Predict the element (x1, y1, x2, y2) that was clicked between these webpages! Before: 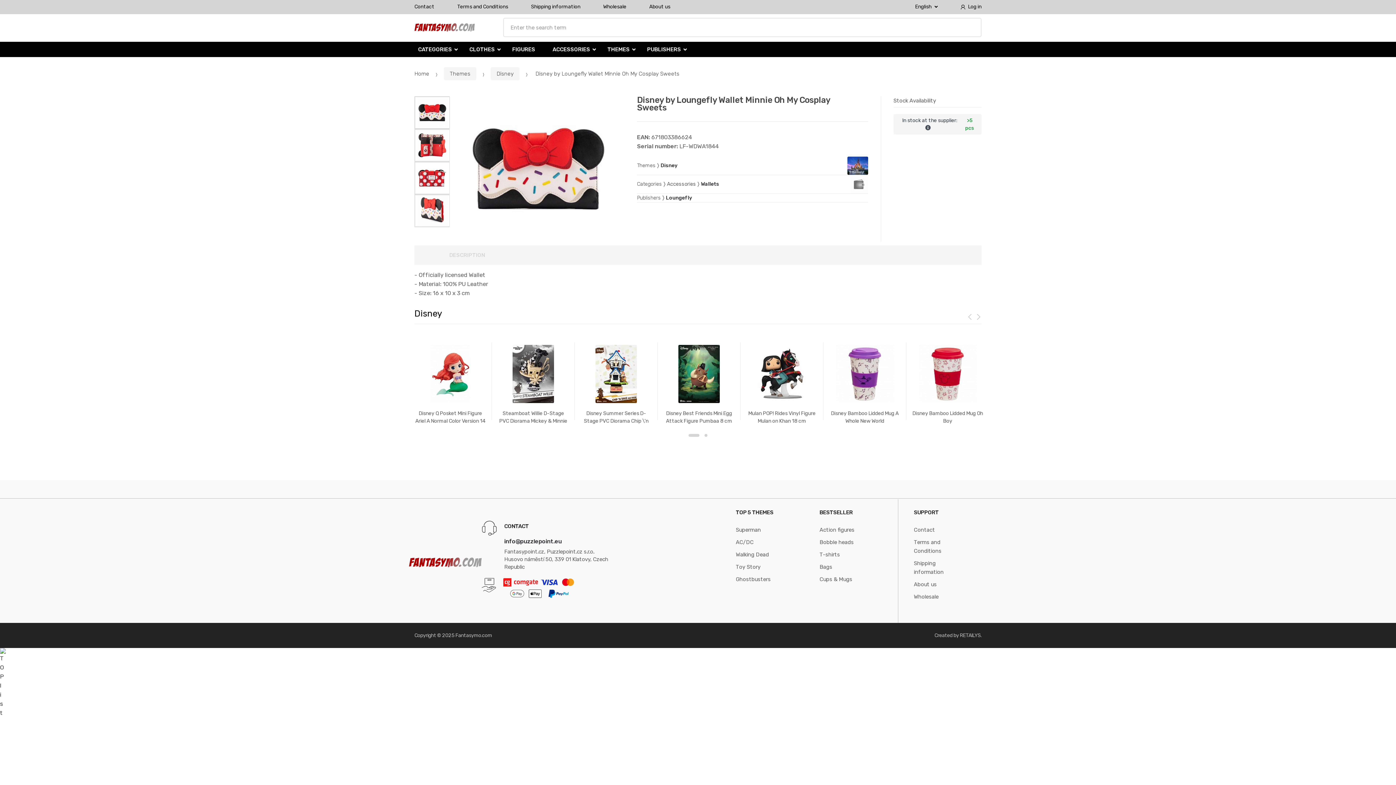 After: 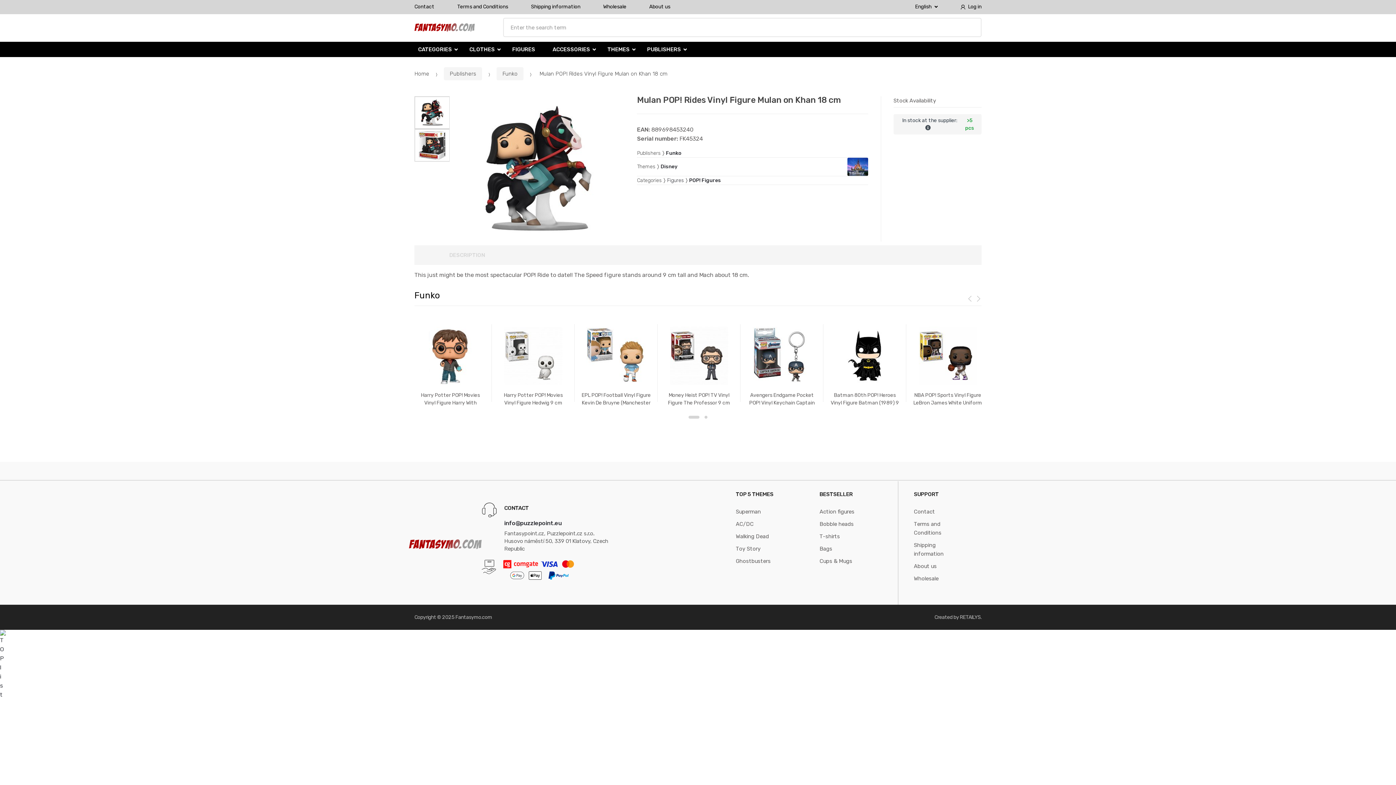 Action: label: Mulan POP! Rides Vinyl Figure Mulan on Khan 18 cm bbox: (746, 338, 817, 424)